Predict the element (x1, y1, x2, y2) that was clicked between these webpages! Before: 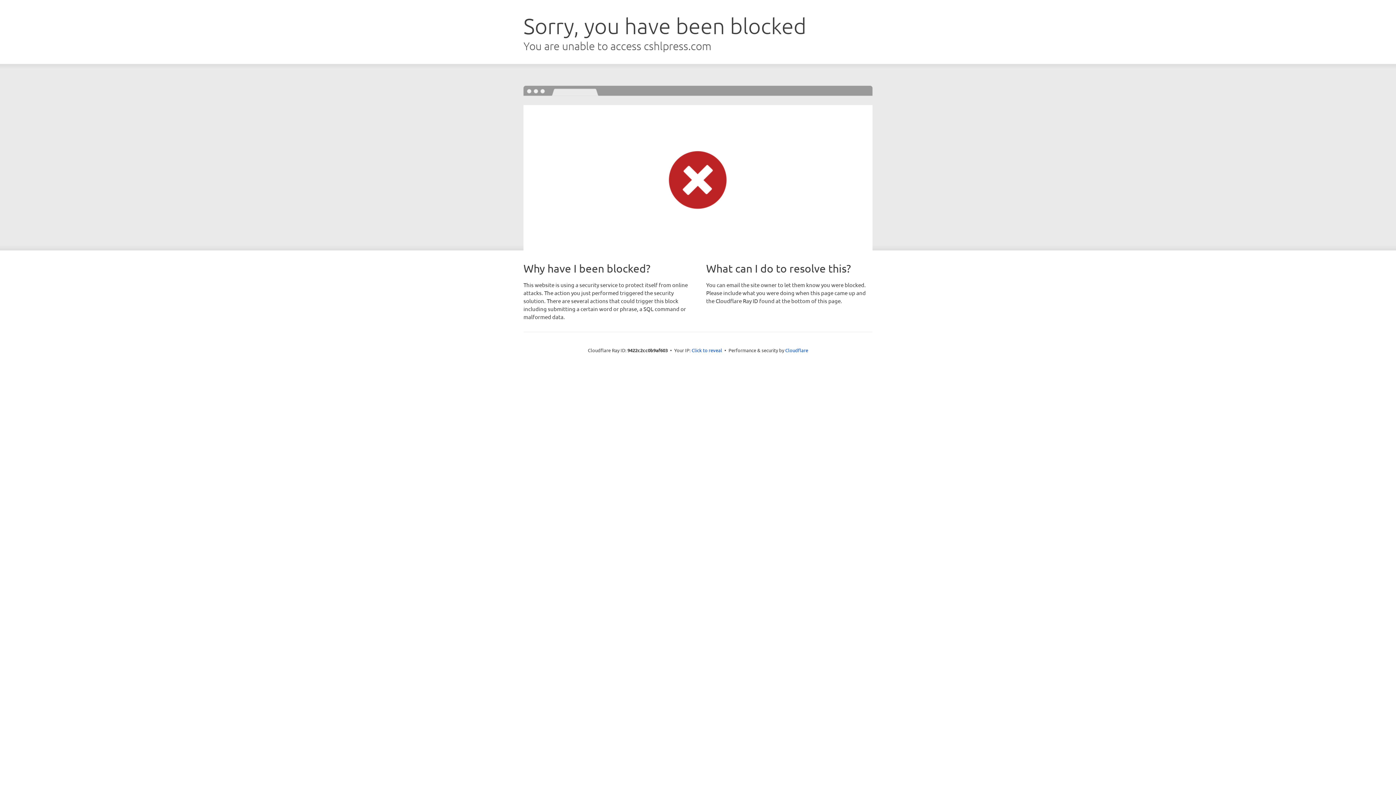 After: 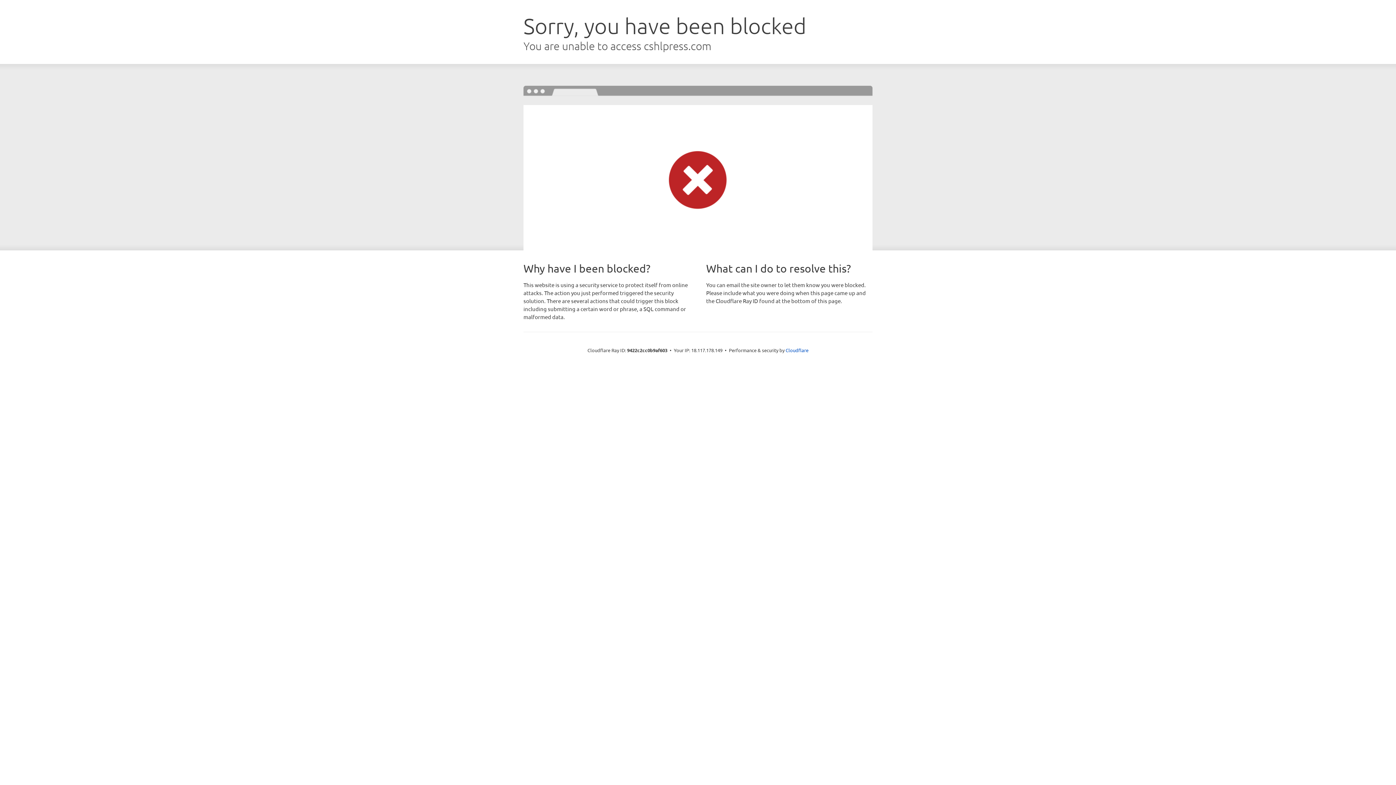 Action: label: Click to reveal bbox: (691, 346, 722, 353)